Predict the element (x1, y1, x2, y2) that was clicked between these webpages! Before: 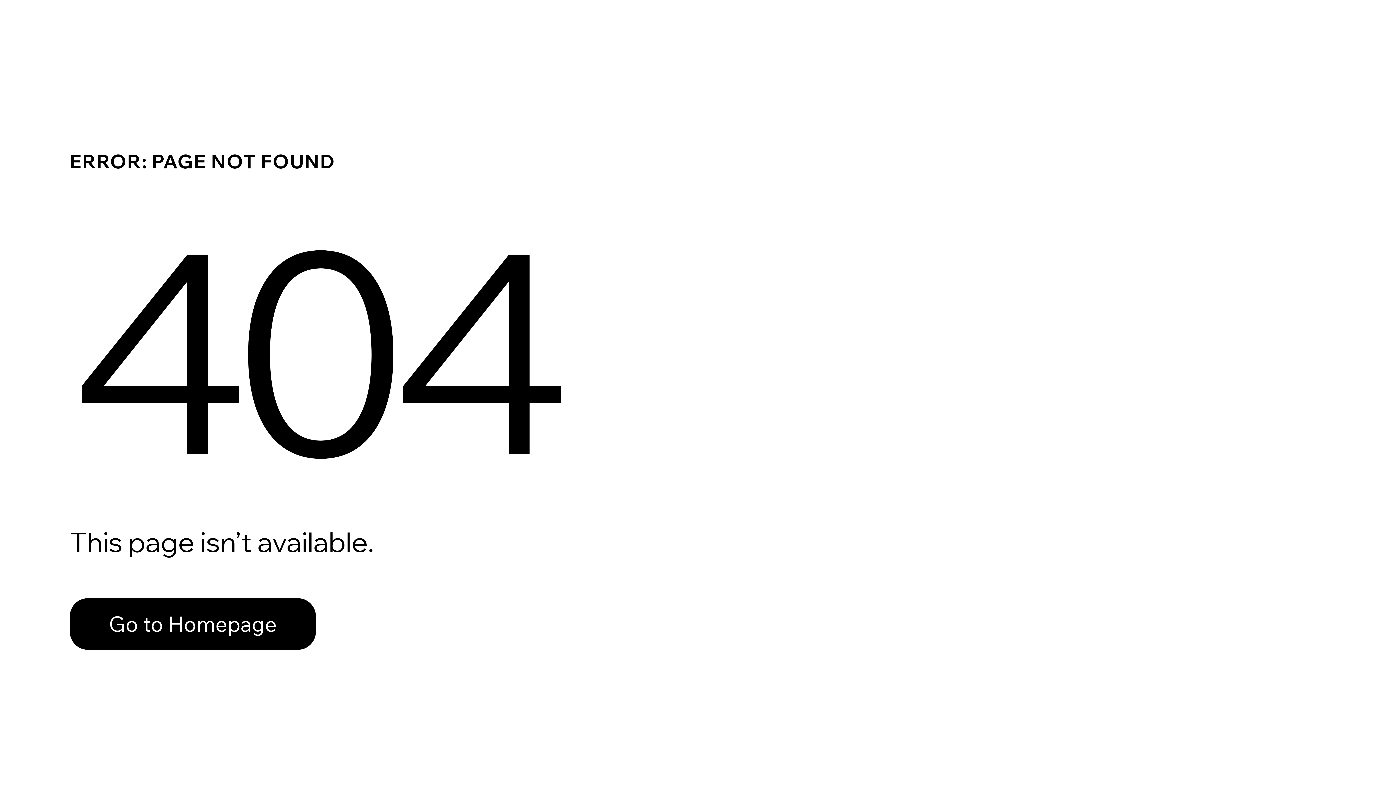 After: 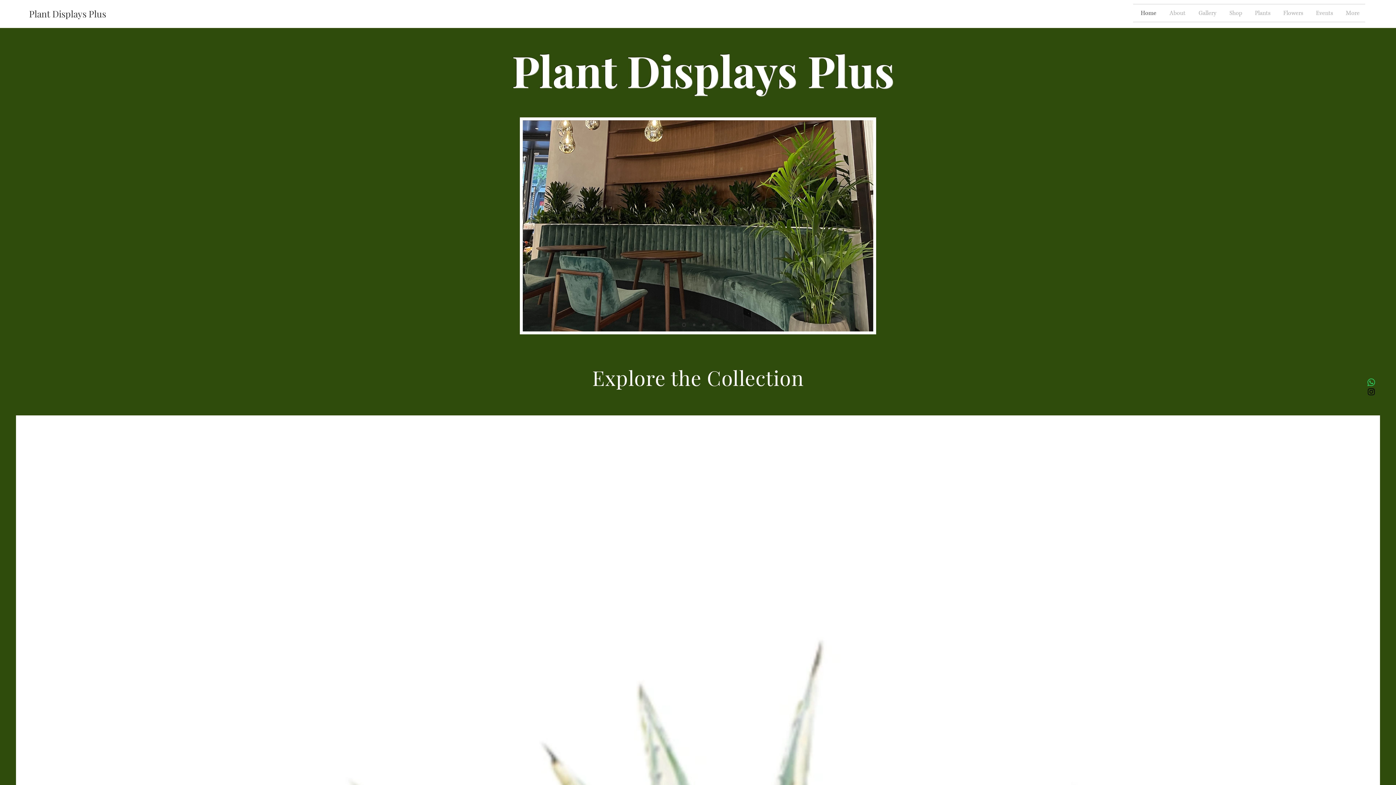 Action: label: Go to Homepage bbox: (69, 598, 316, 650)